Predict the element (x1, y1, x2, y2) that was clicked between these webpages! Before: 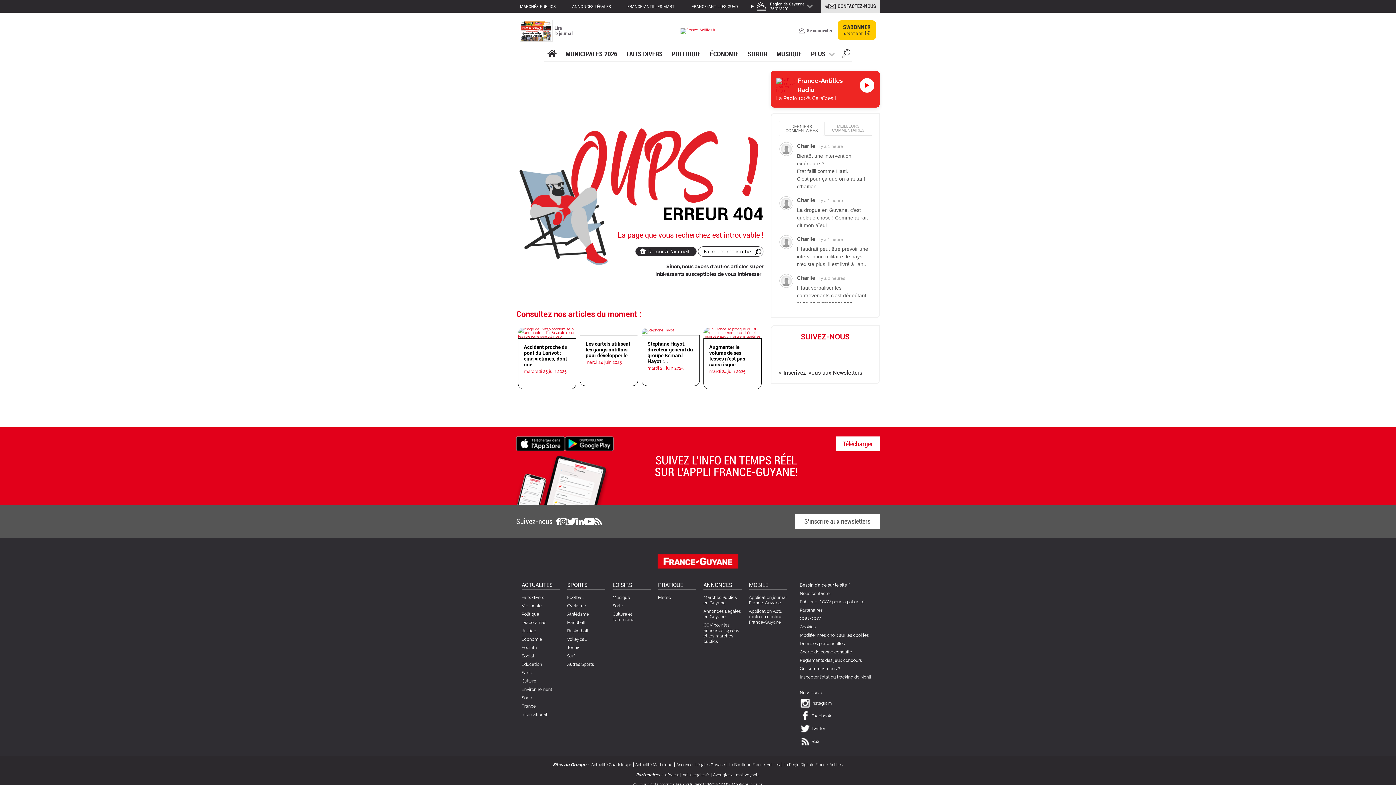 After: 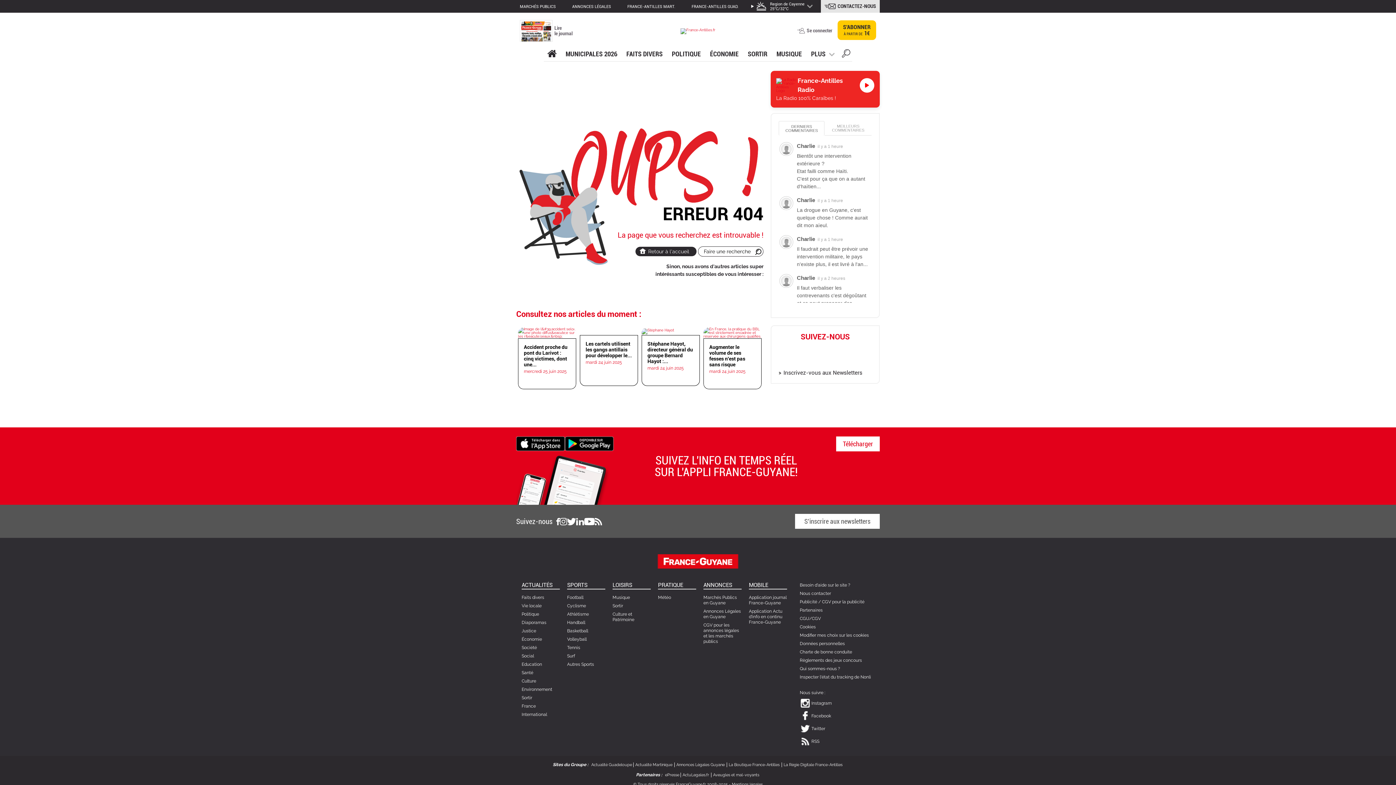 Action: bbox: (796, 342, 807, 354)